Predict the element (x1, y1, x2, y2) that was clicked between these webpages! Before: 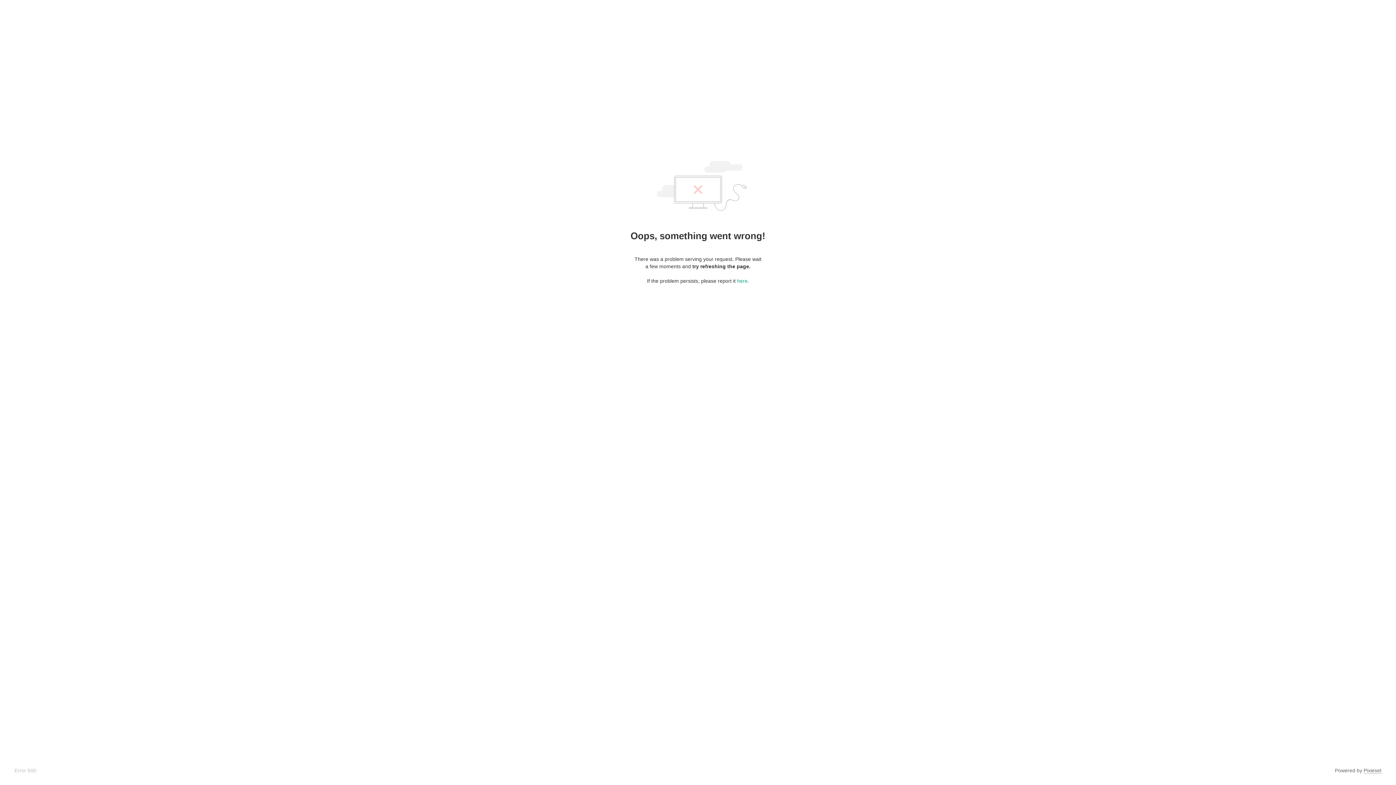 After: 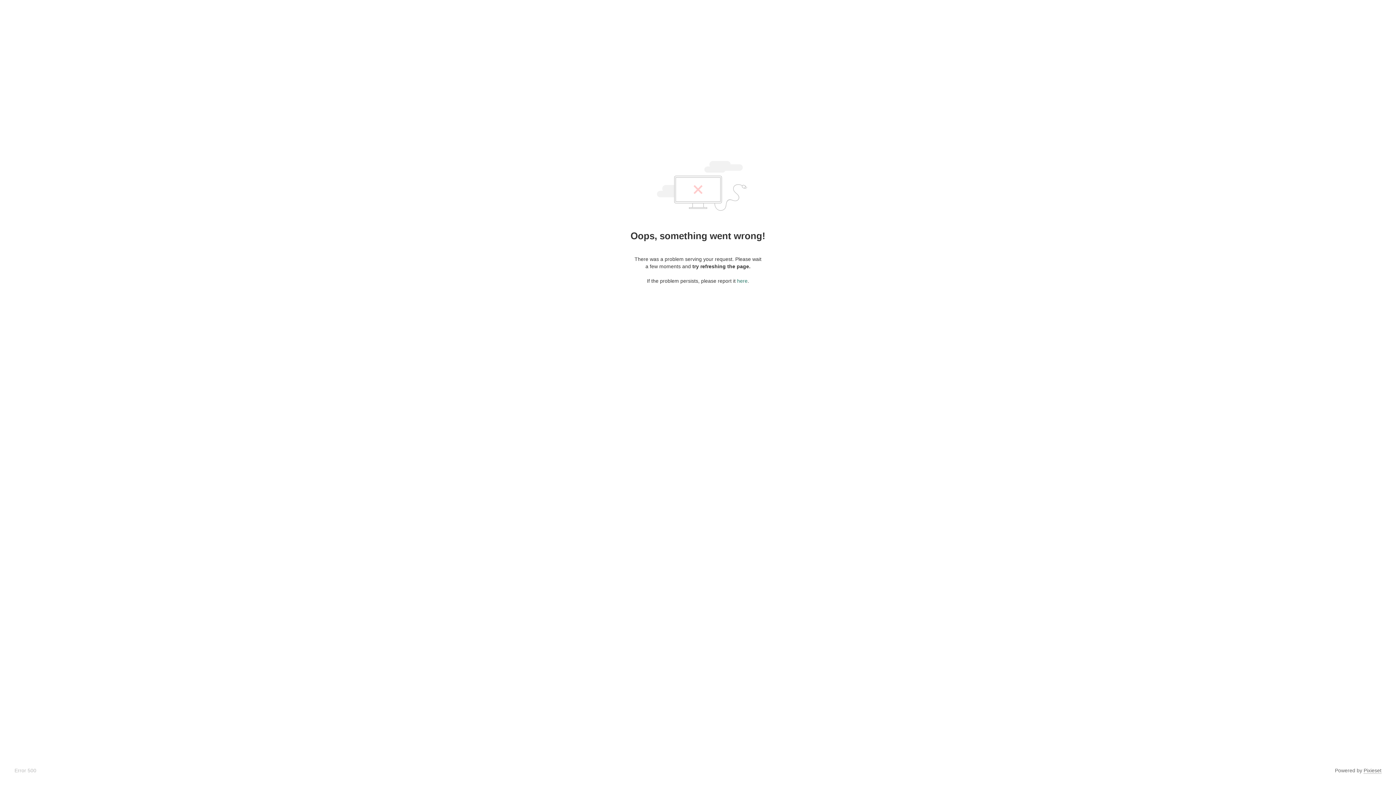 Action: bbox: (737, 278, 747, 284) label: here